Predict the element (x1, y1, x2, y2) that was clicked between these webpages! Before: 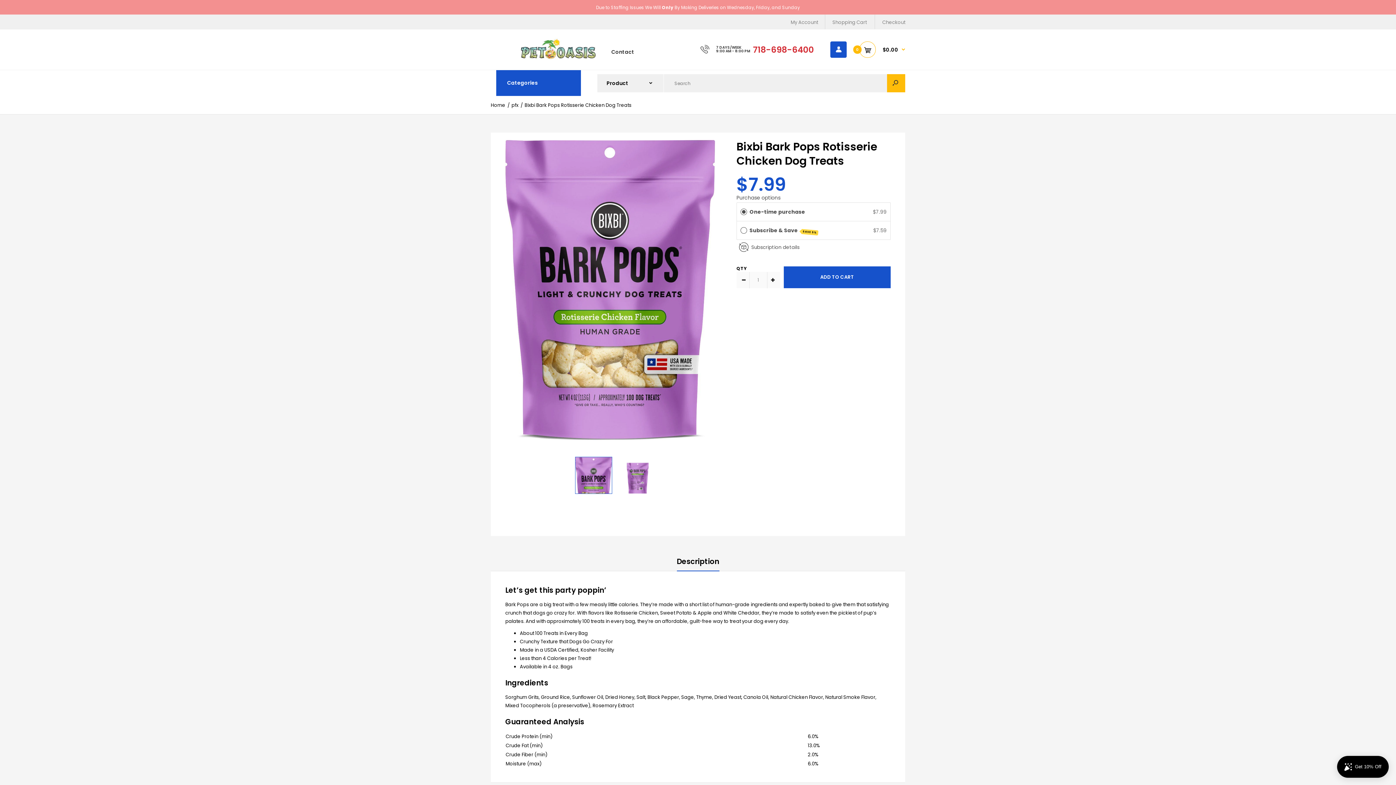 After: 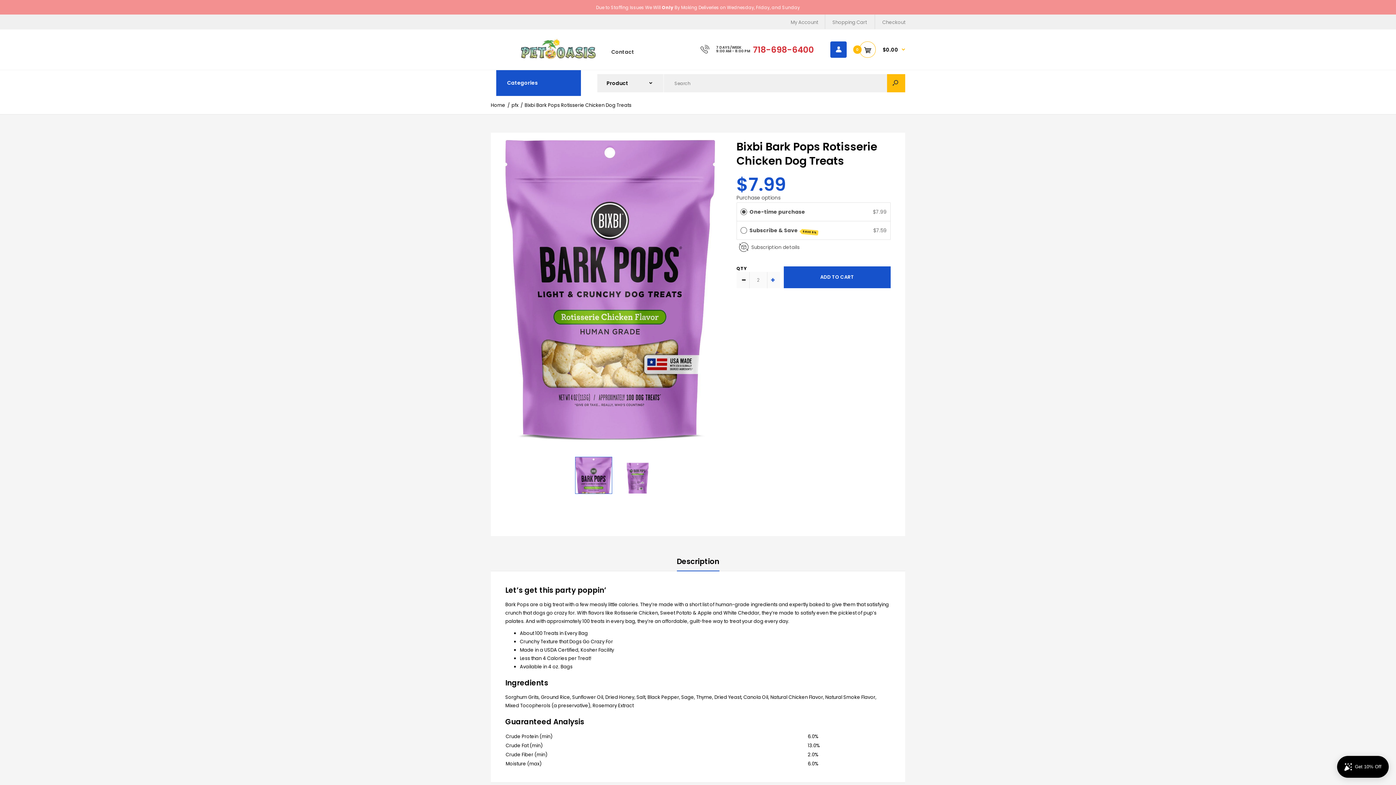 Action: bbox: (767, 272, 778, 288)